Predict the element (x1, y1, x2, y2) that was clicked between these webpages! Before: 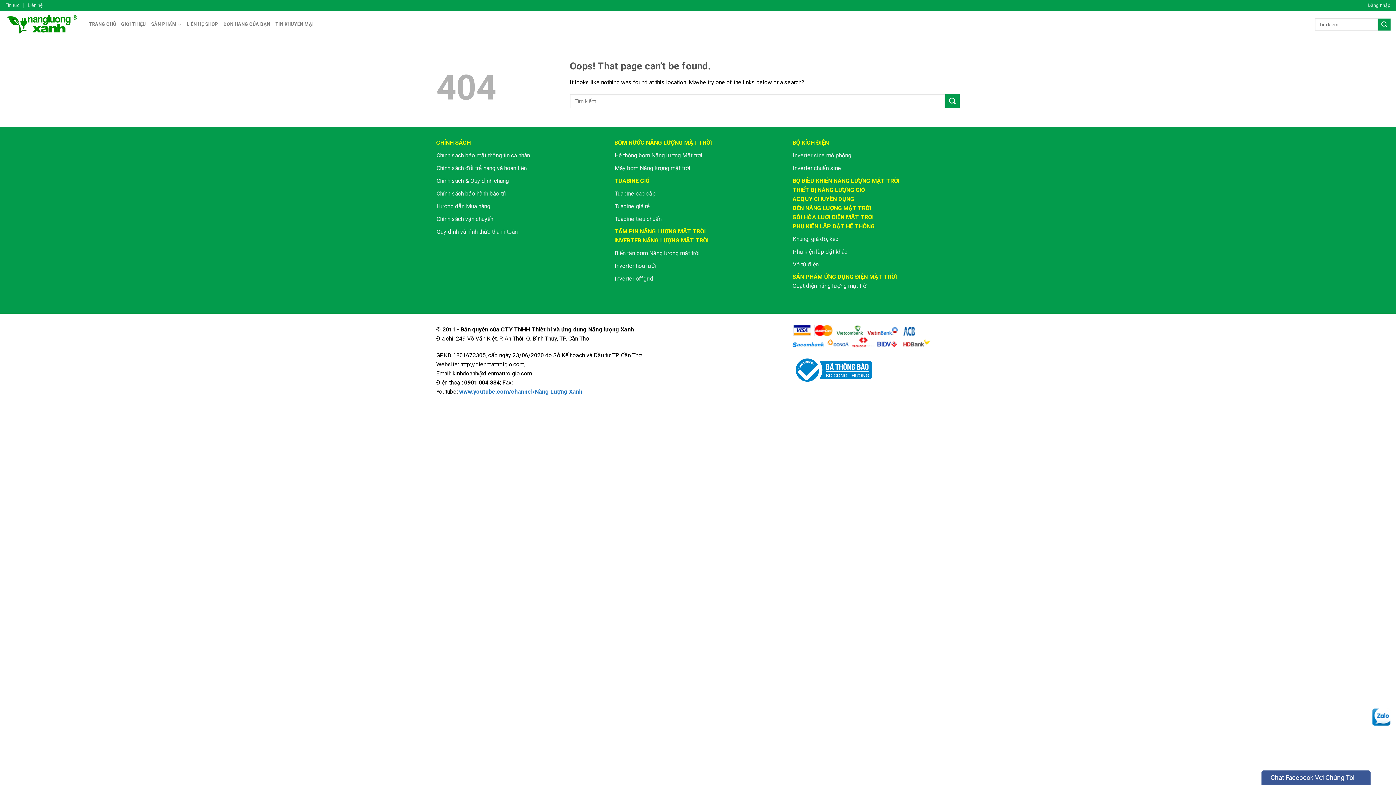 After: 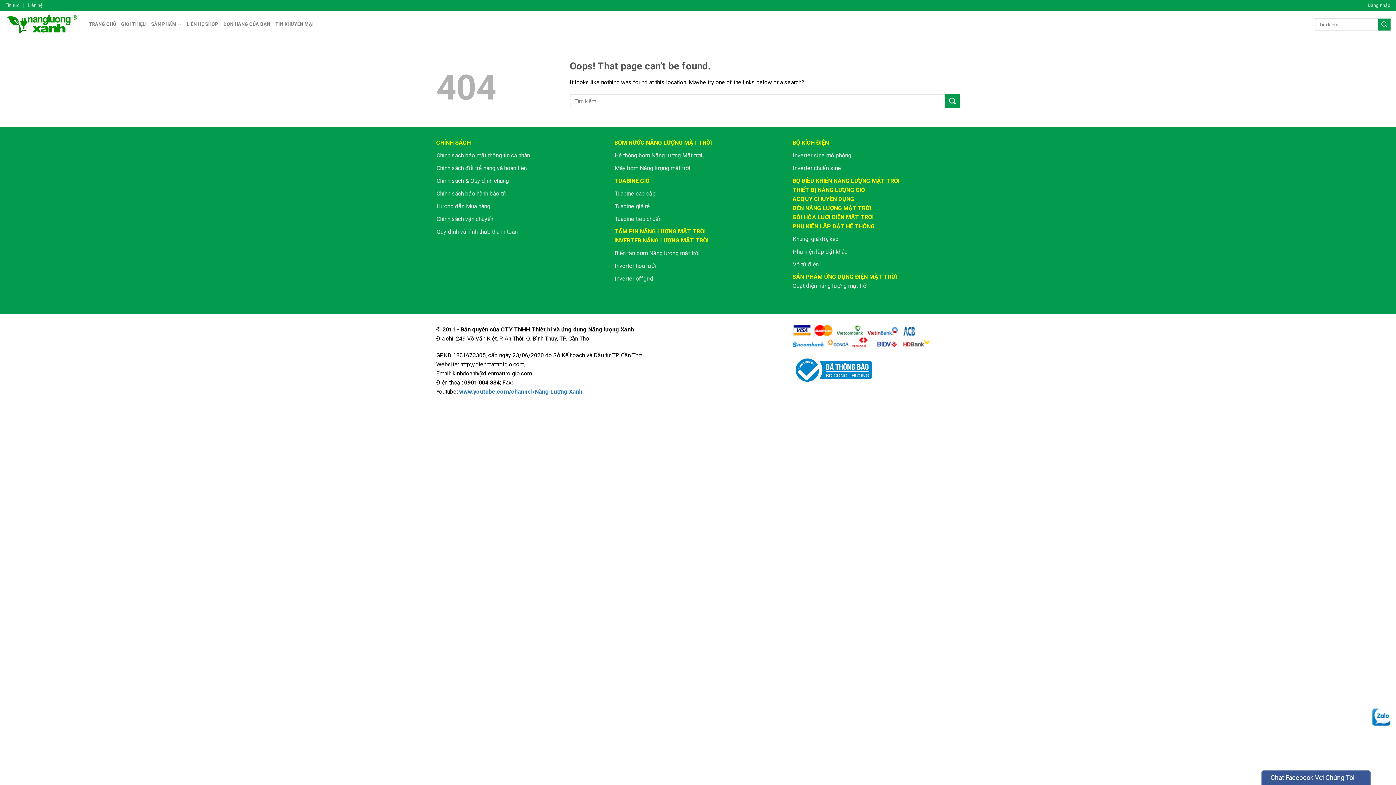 Action: bbox: (793, 235, 838, 242) label: Khung, giá đỡ, kẹp